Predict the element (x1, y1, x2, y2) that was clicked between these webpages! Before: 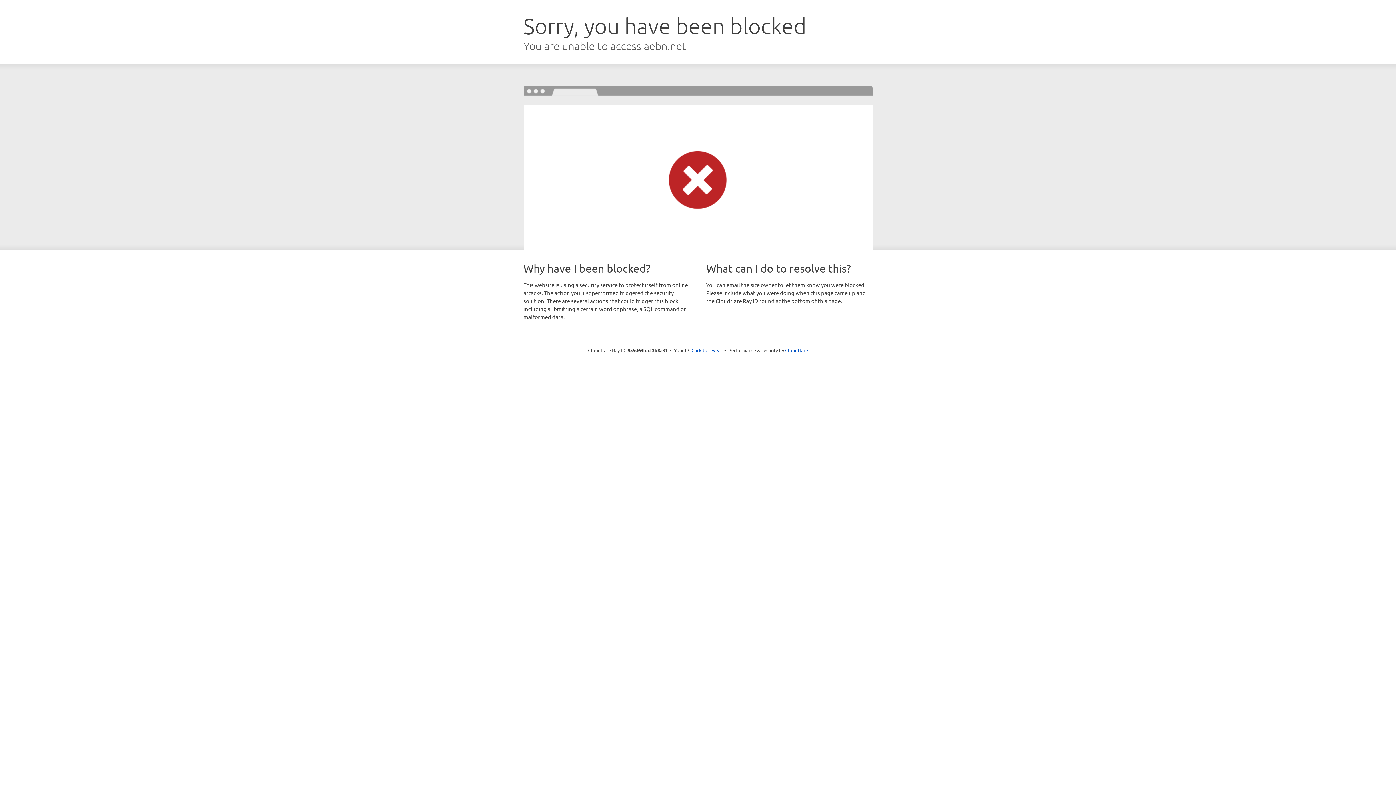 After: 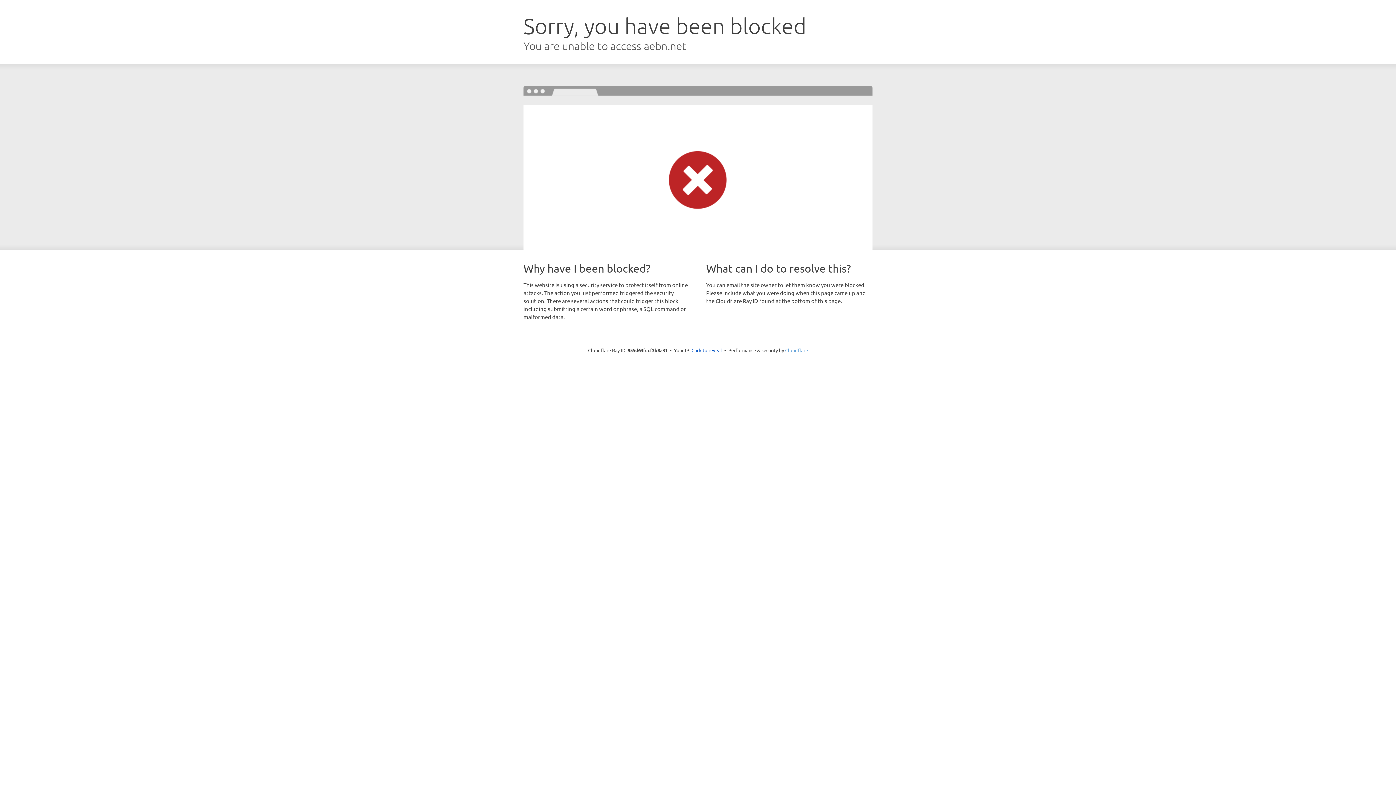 Action: bbox: (785, 347, 808, 353) label: Cloudflare